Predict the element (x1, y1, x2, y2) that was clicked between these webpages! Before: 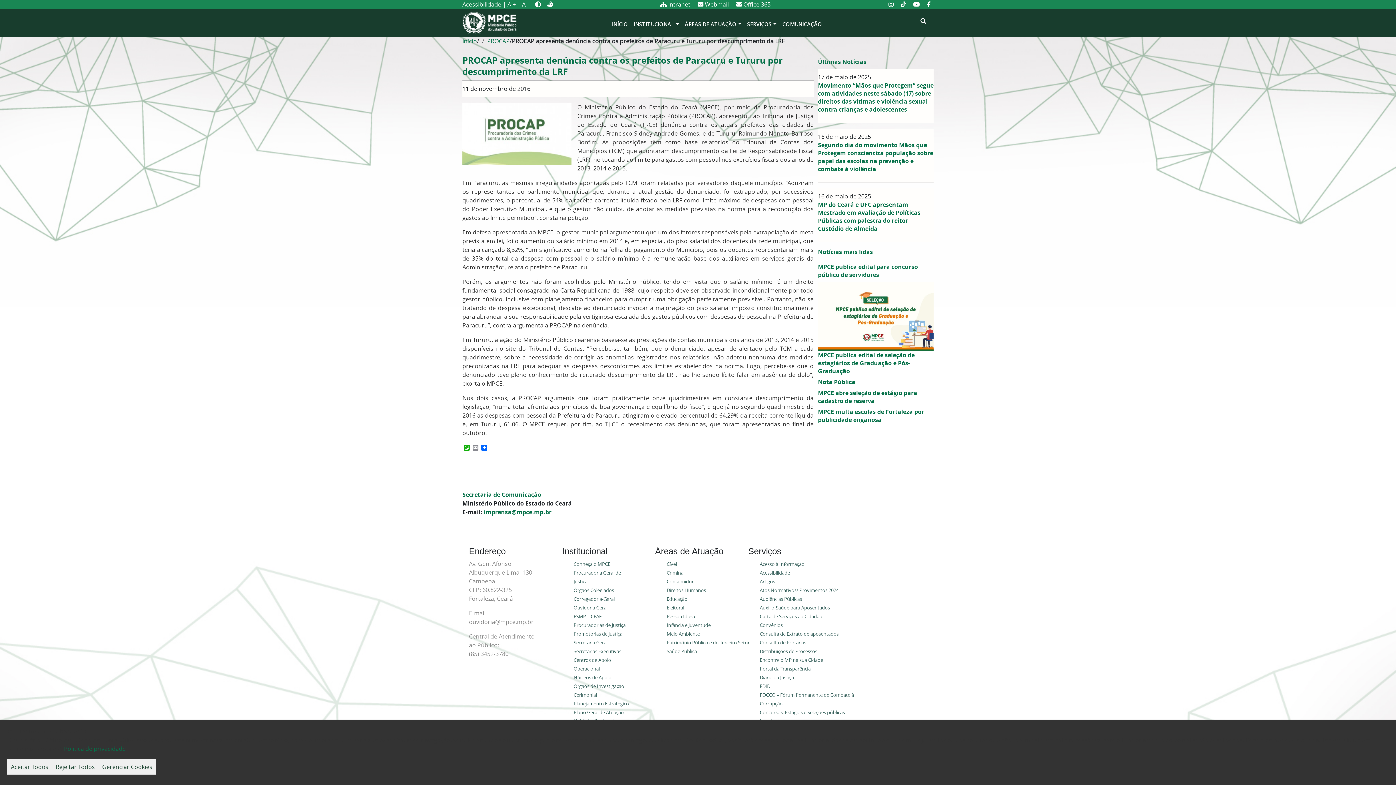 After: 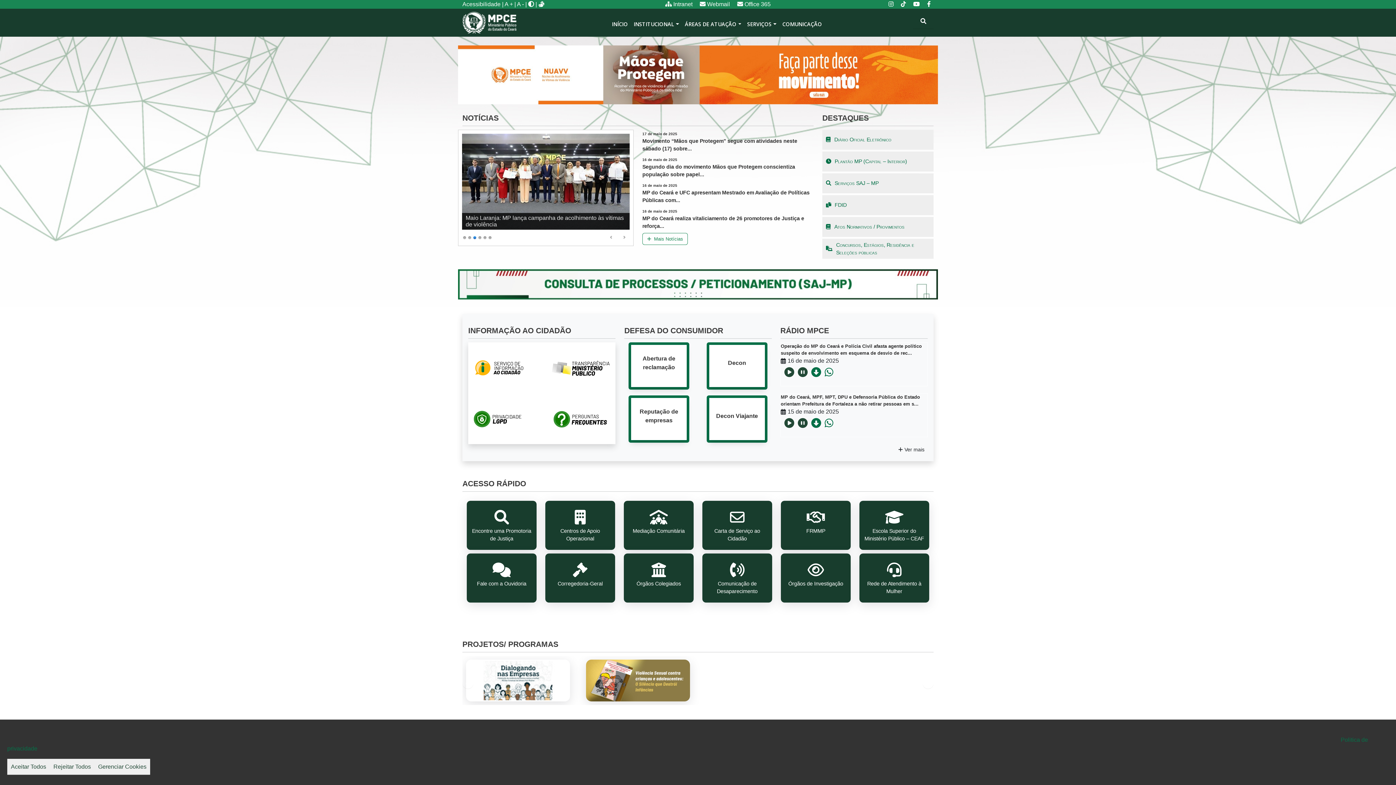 Action: label: Educação bbox: (666, 596, 687, 602)